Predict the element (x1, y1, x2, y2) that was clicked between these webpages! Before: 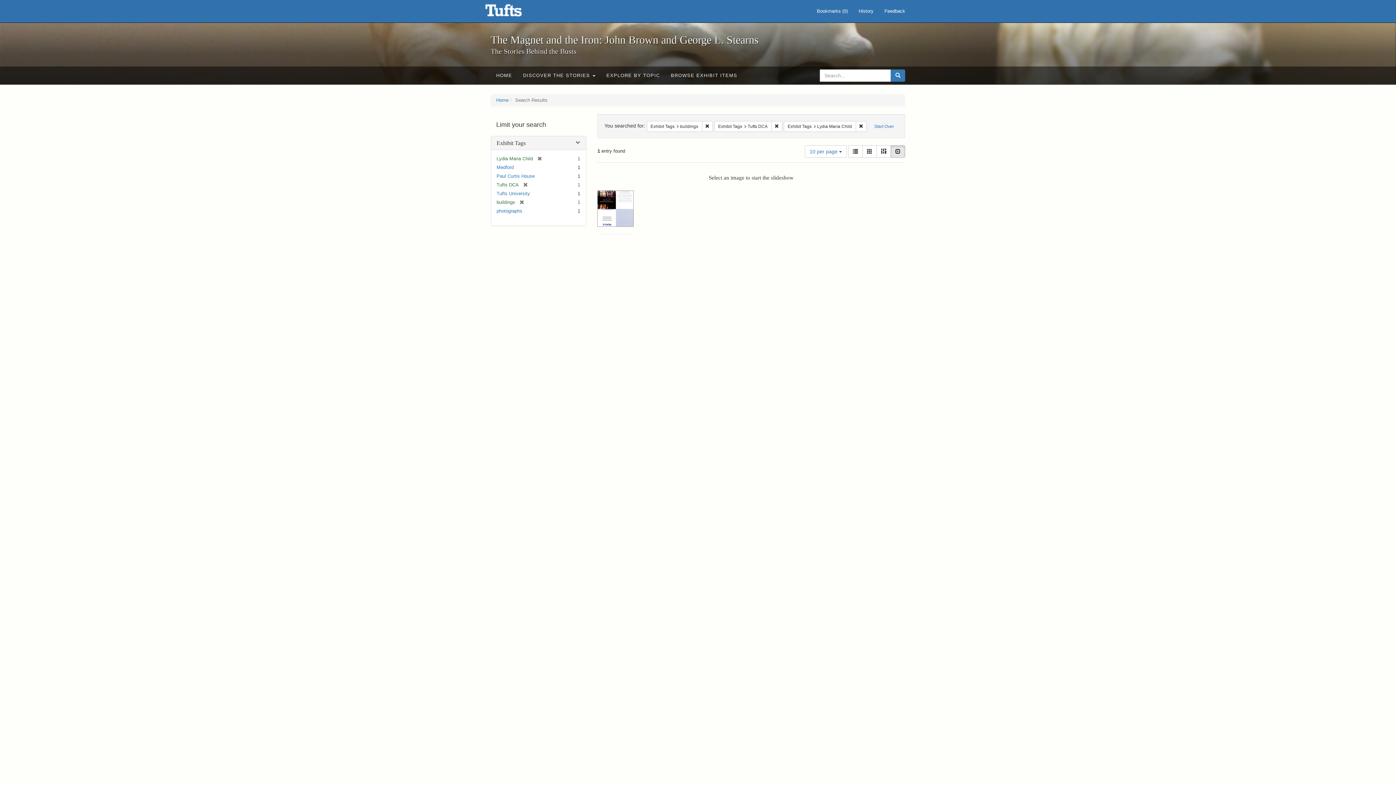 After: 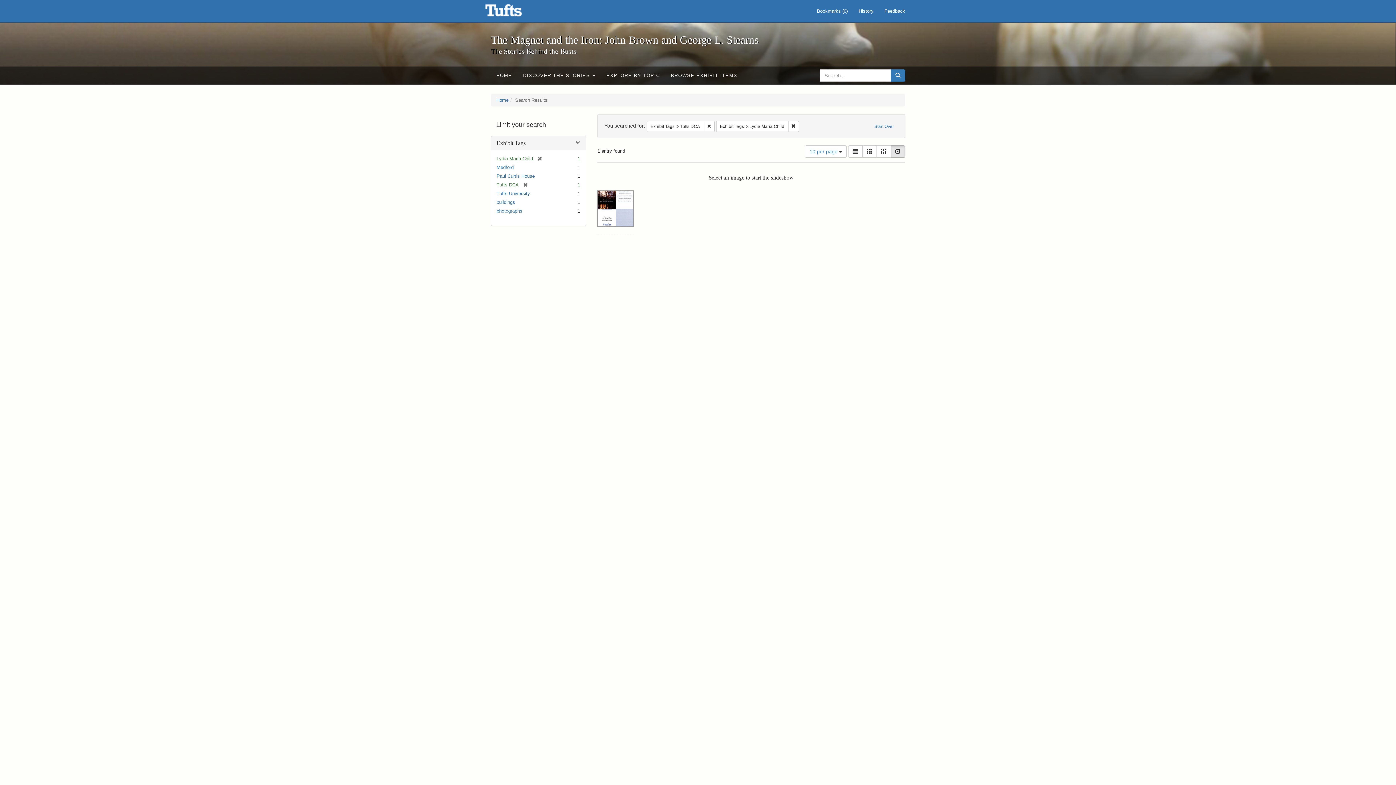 Action: bbox: (702, 120, 712, 131) label: Remove constraint Exhibit Tags: buildings